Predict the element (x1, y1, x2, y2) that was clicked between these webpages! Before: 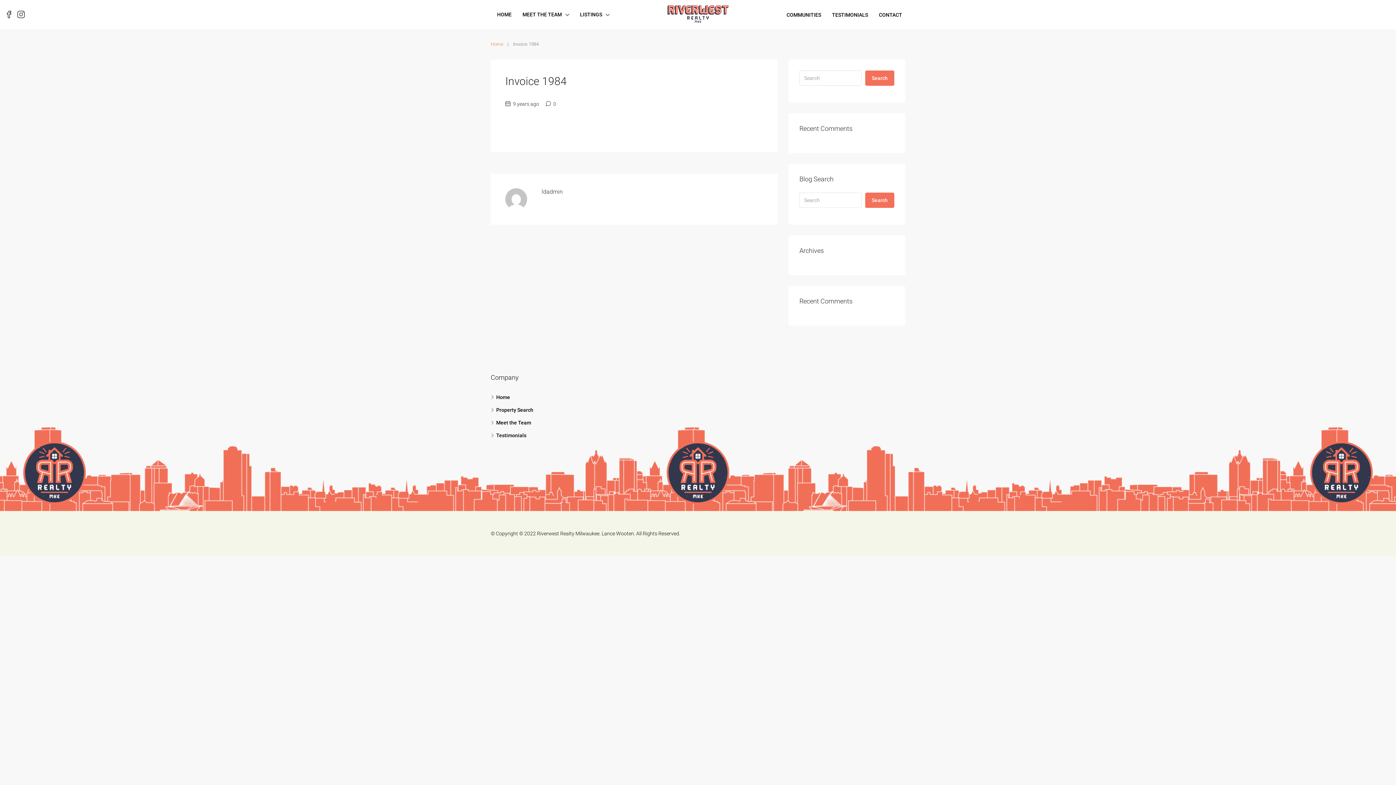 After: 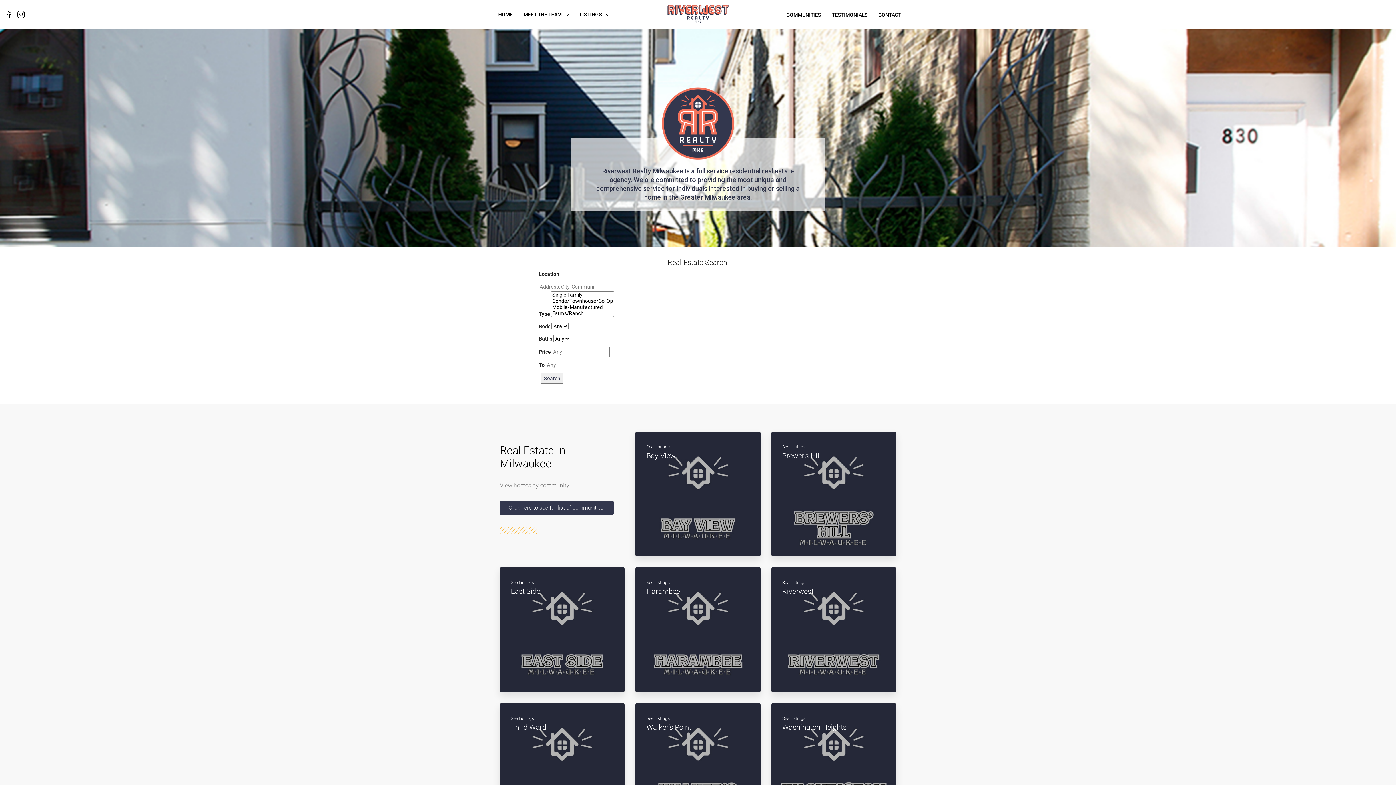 Action: bbox: (667, 11, 729, 17)